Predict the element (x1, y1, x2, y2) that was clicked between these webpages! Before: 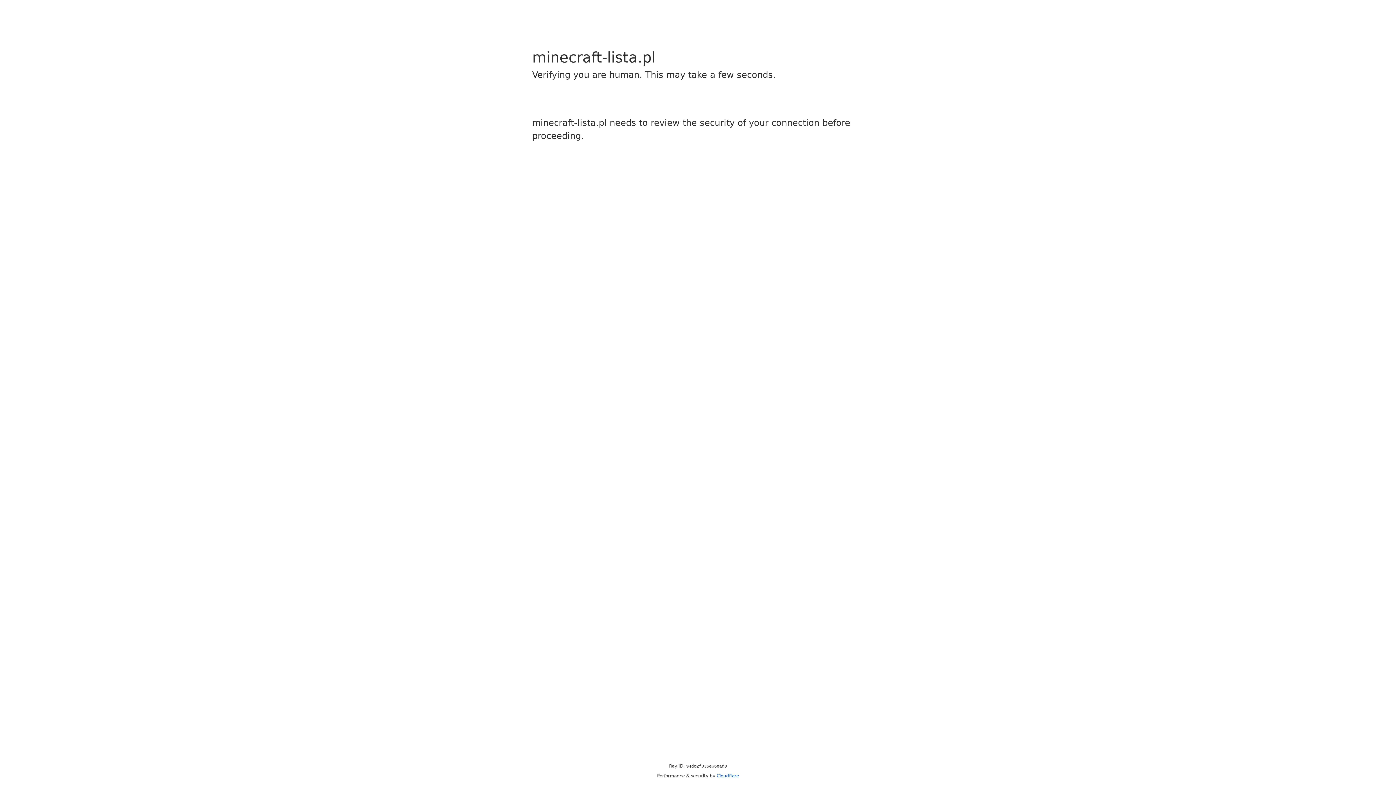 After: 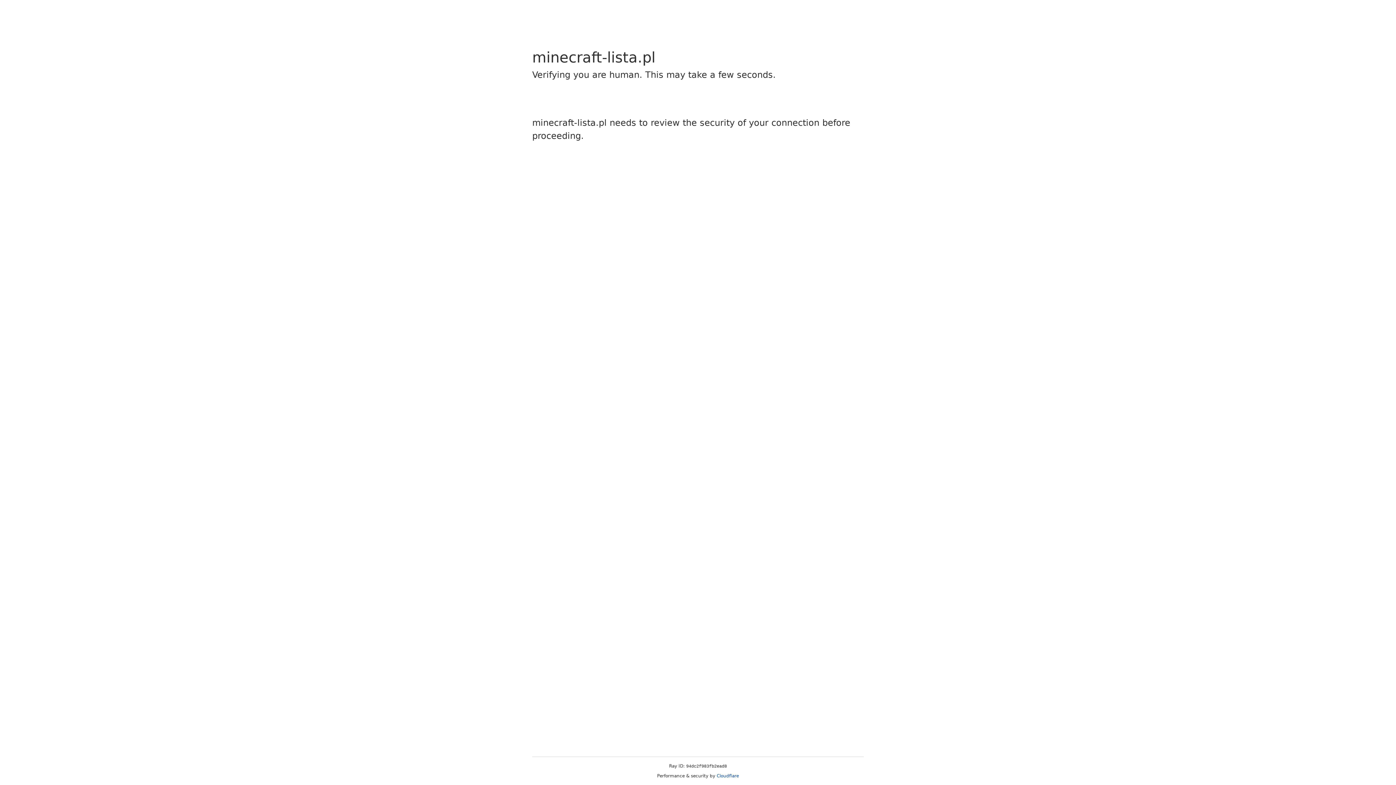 Action: bbox: (716, 773, 739, 778) label: Cloudflare